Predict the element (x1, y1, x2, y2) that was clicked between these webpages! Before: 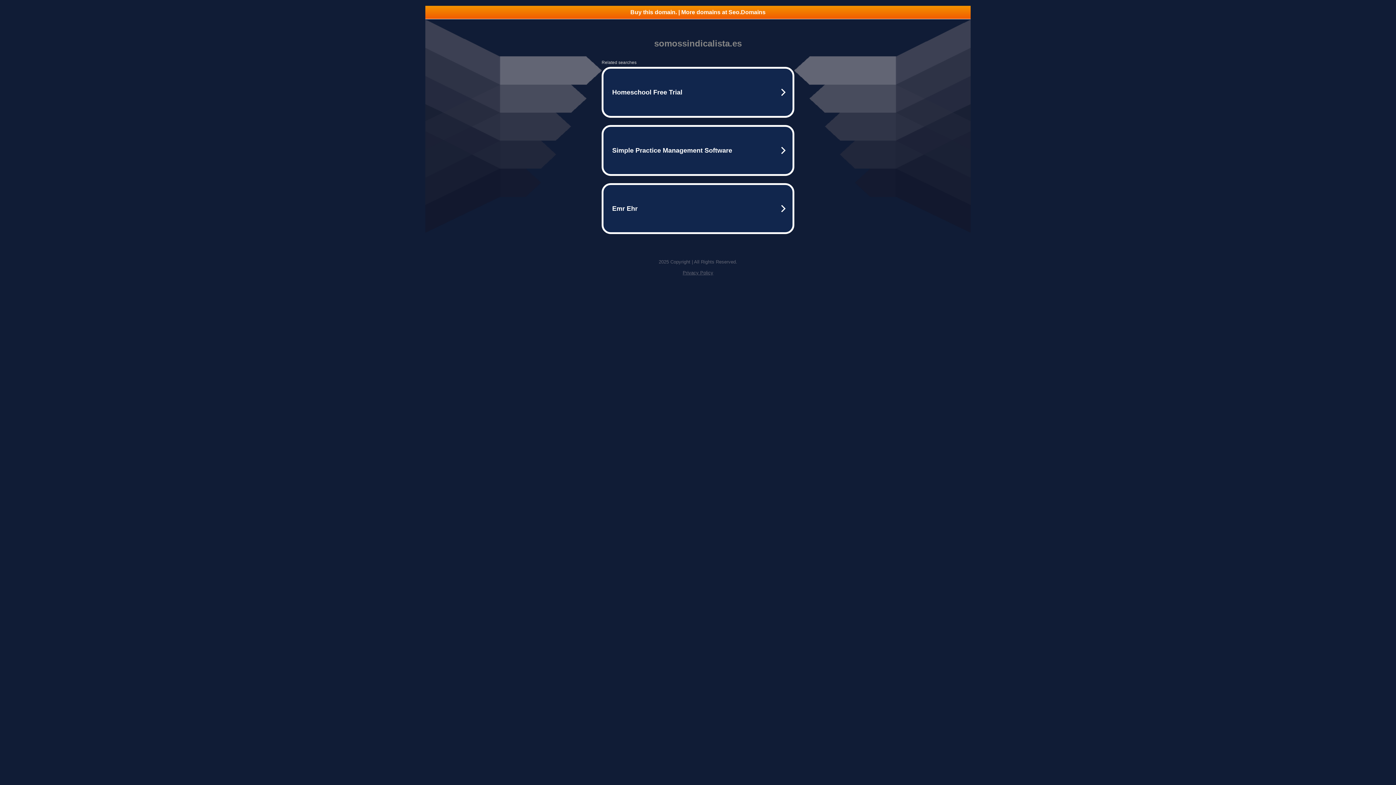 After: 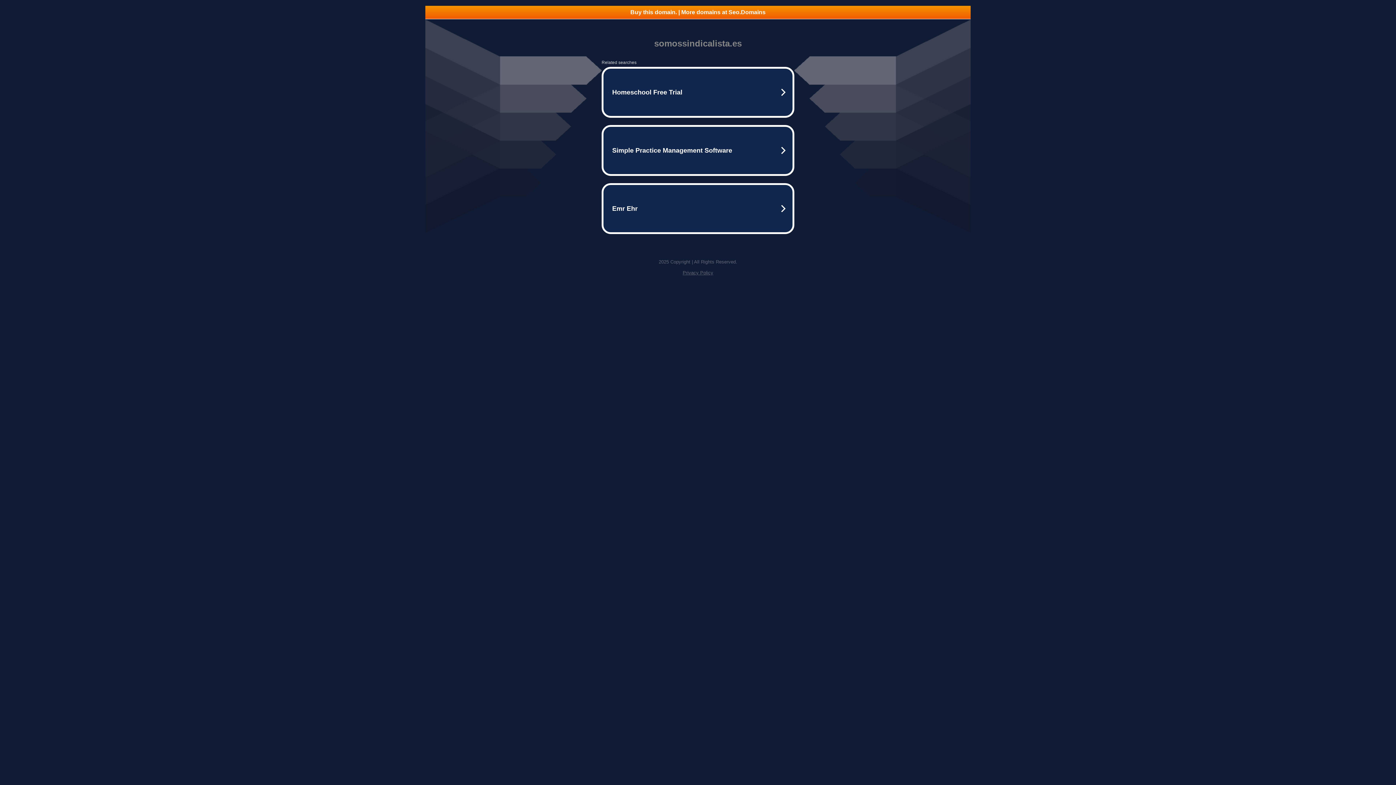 Action: label: Buy this domain. | More domains at Seo.Domains bbox: (425, 5, 970, 18)